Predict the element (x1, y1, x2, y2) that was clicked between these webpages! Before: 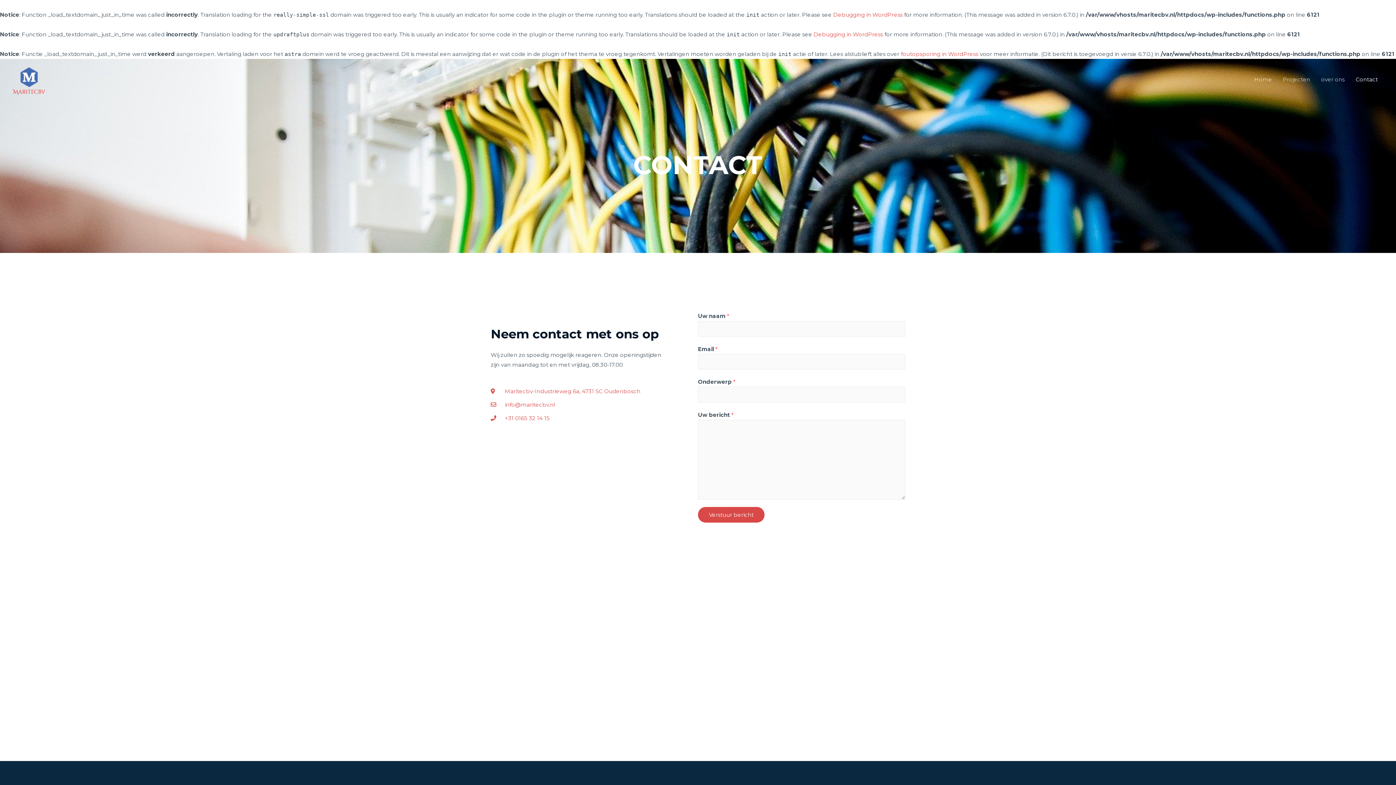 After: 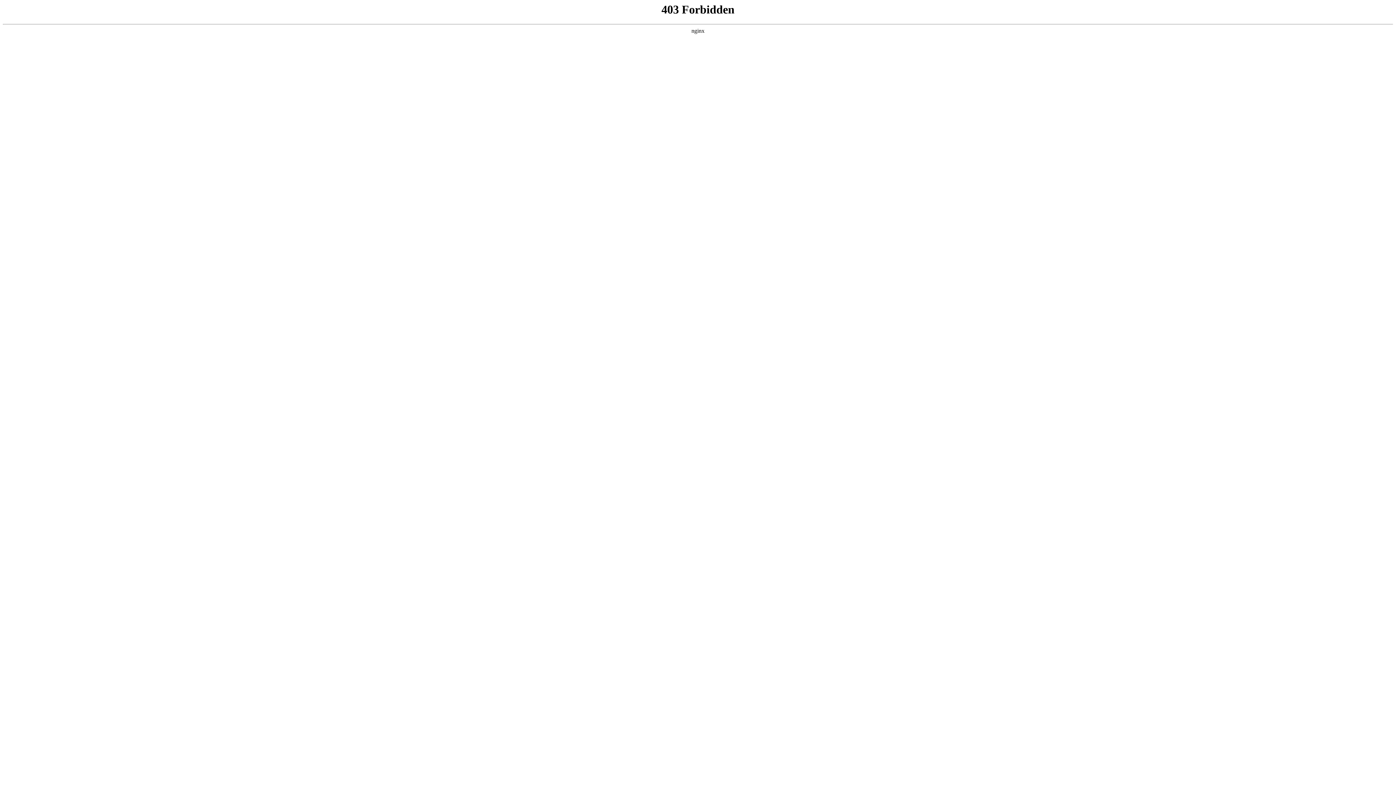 Action: label: Debugging in WordPress bbox: (833, 11, 902, 18)